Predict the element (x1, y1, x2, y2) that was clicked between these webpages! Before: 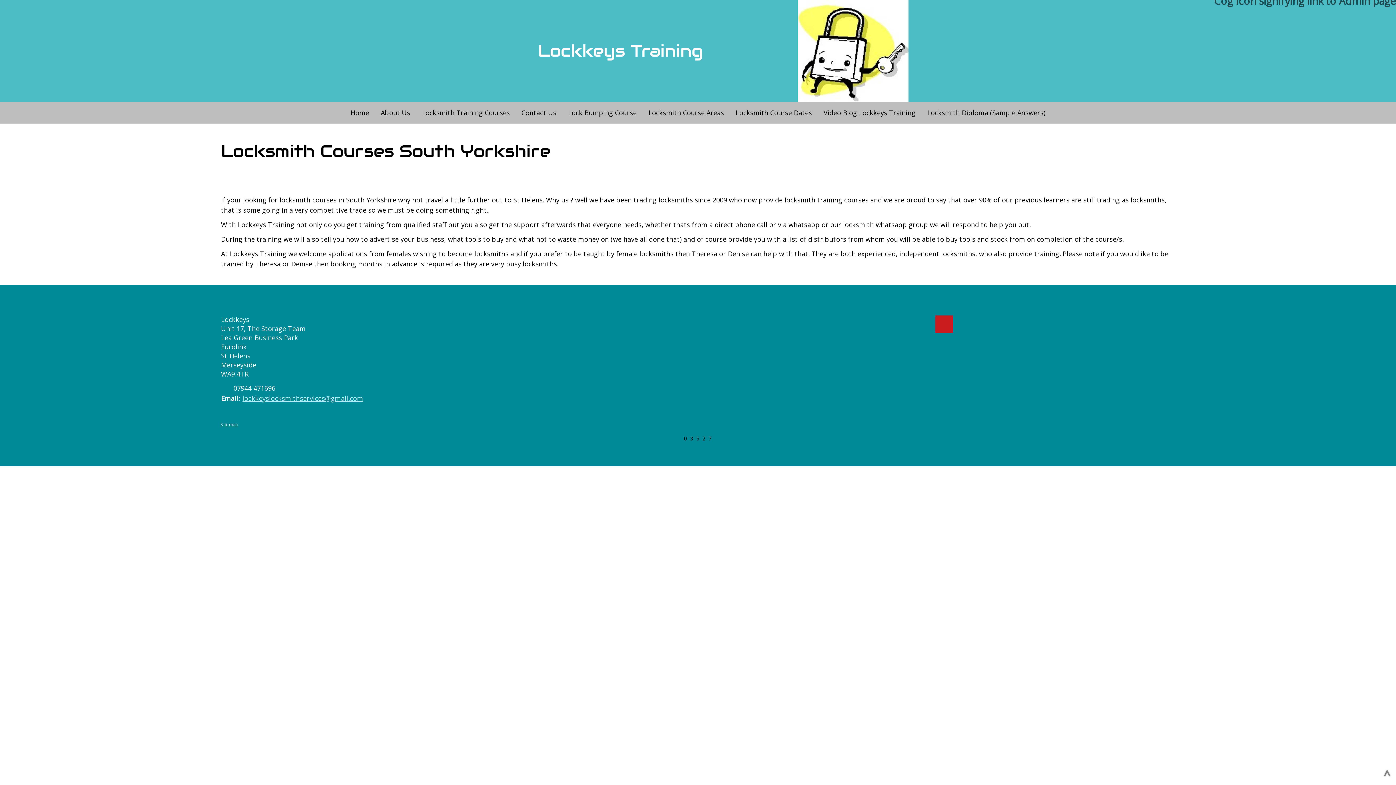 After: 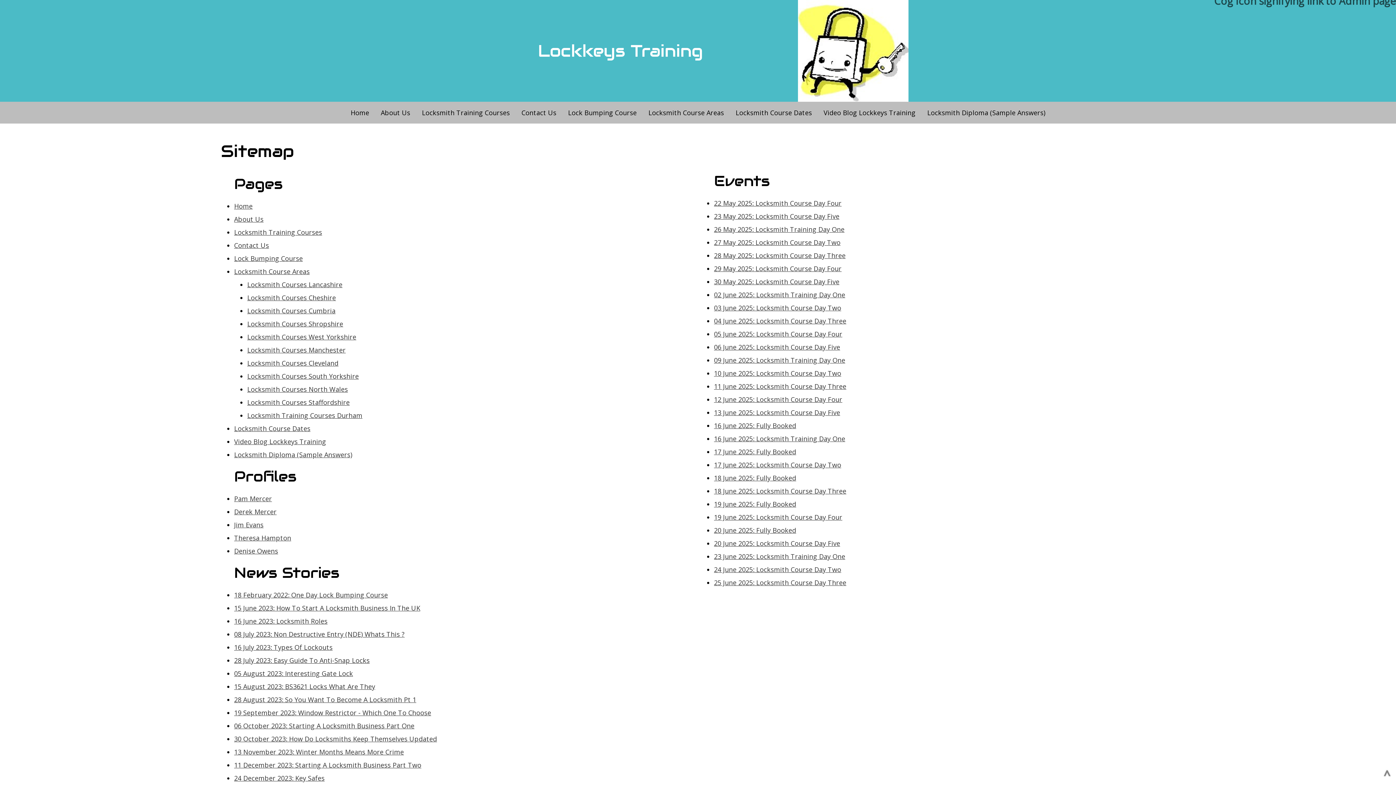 Action: bbox: (218, 421, 240, 427) label: Sitemap